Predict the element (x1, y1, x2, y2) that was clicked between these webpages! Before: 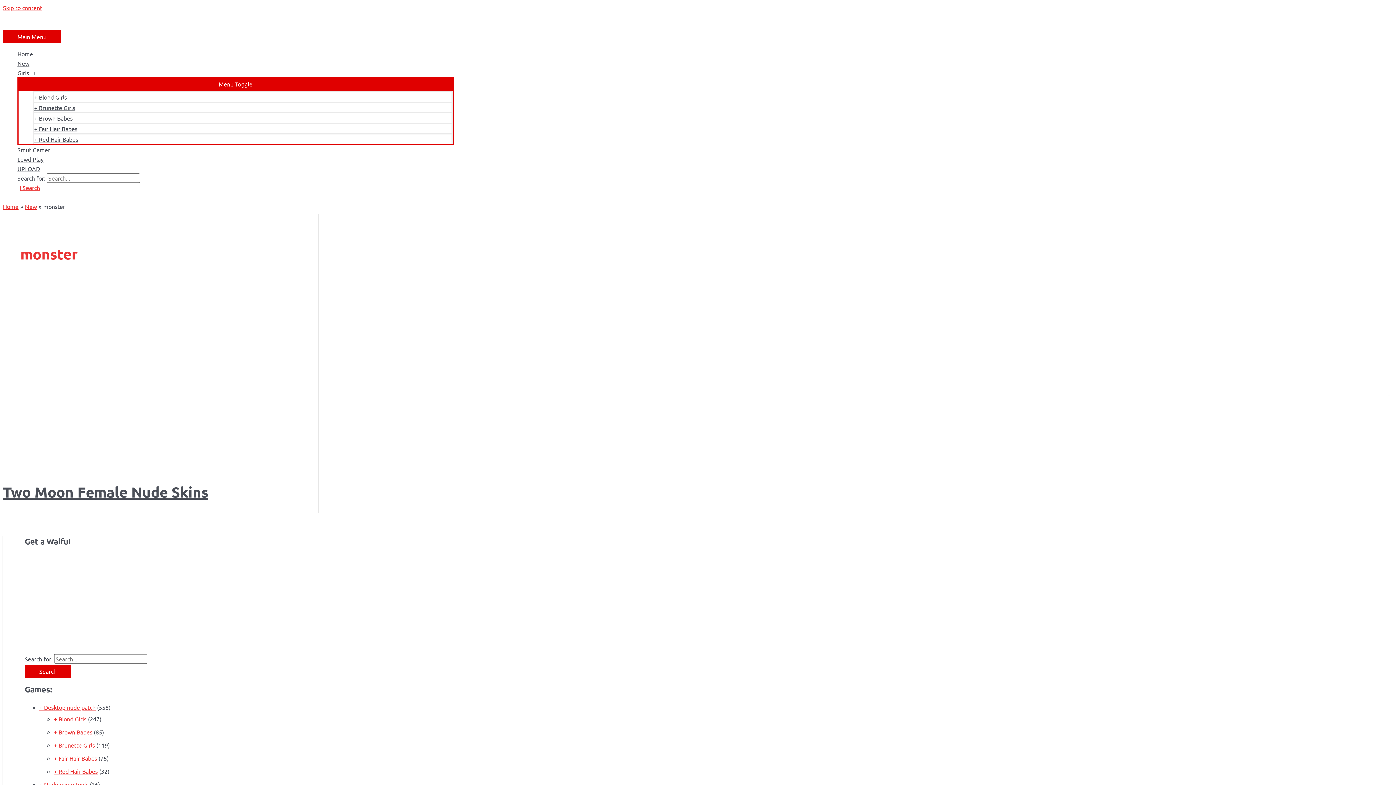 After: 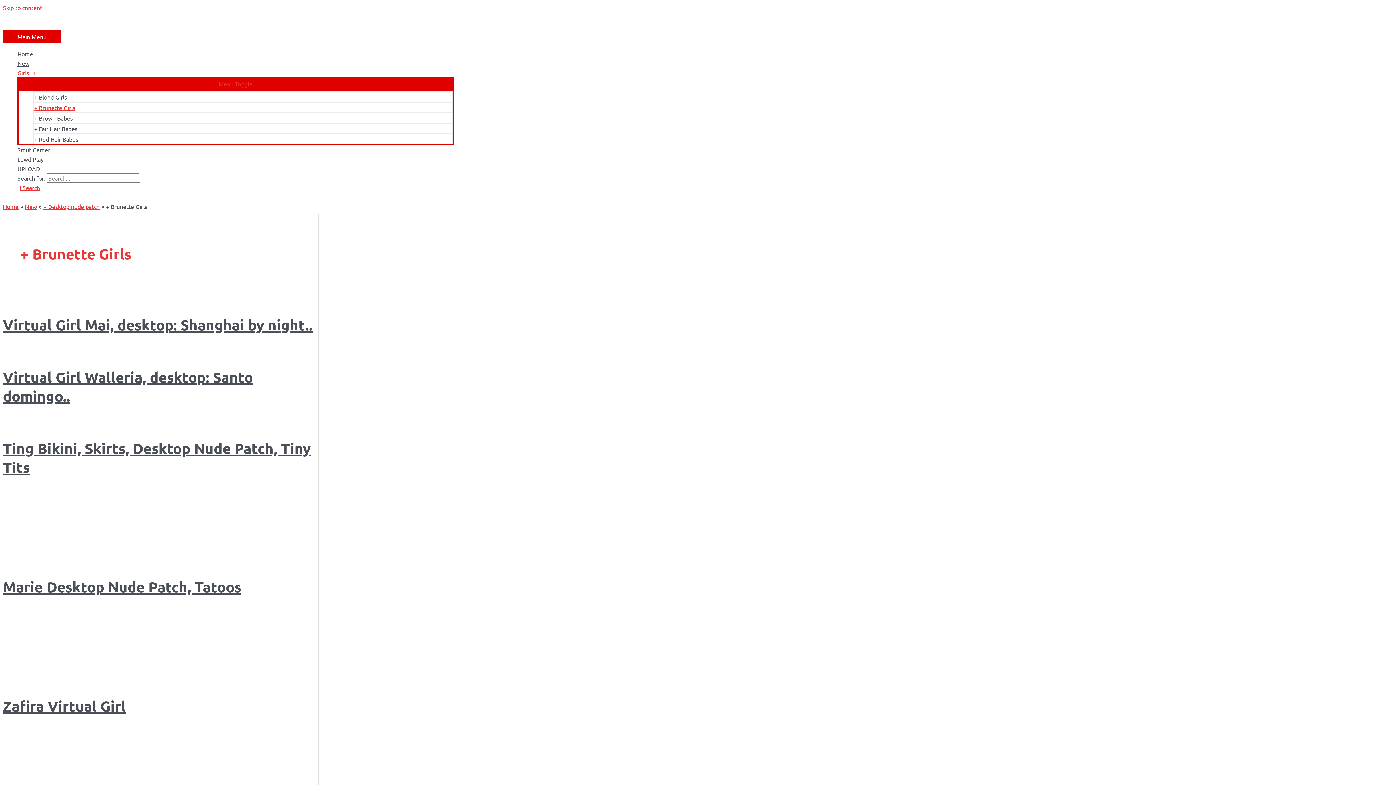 Action: label: + Brunette Girls bbox: (33, 101, 452, 112)